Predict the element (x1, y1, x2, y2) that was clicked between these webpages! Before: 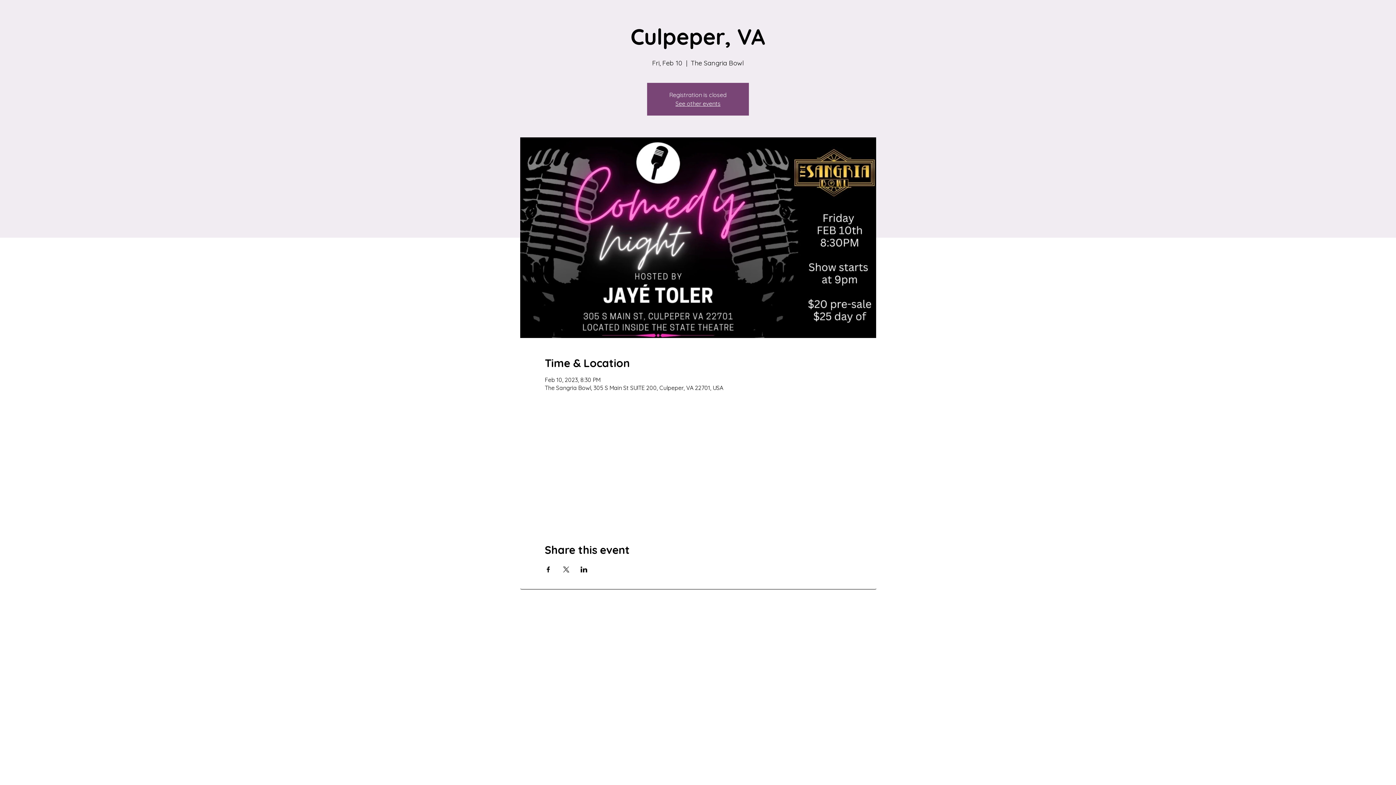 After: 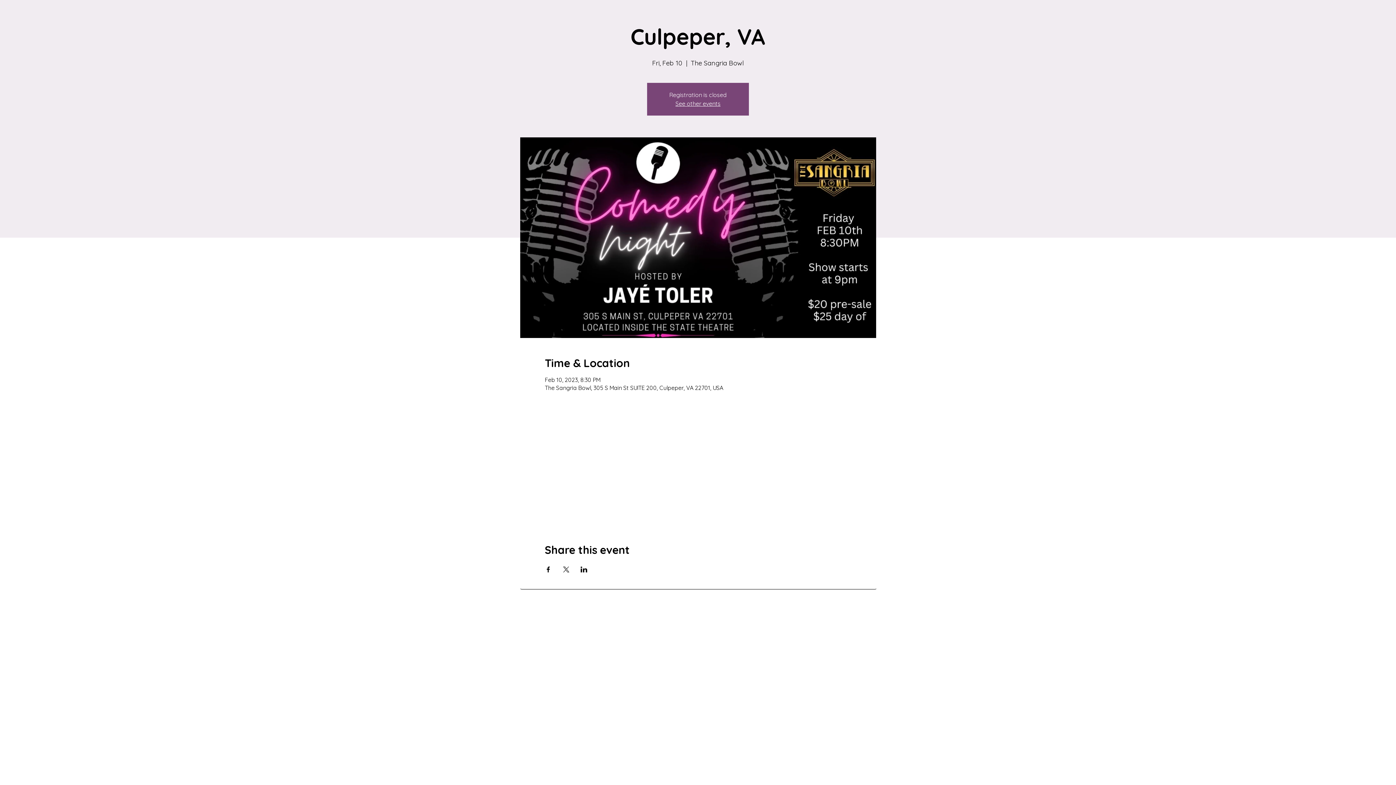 Action: label: Share event on Facebook bbox: (544, 566, 551, 572)